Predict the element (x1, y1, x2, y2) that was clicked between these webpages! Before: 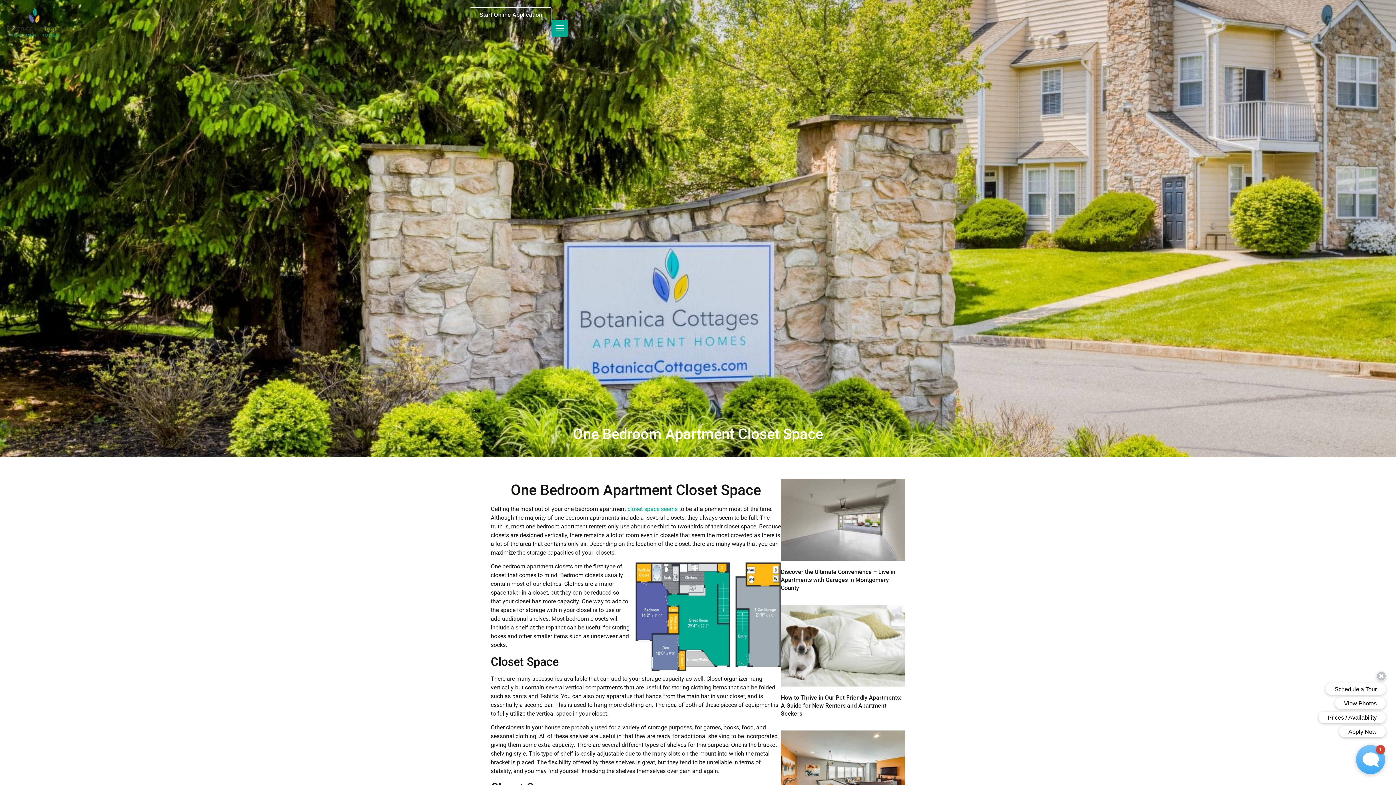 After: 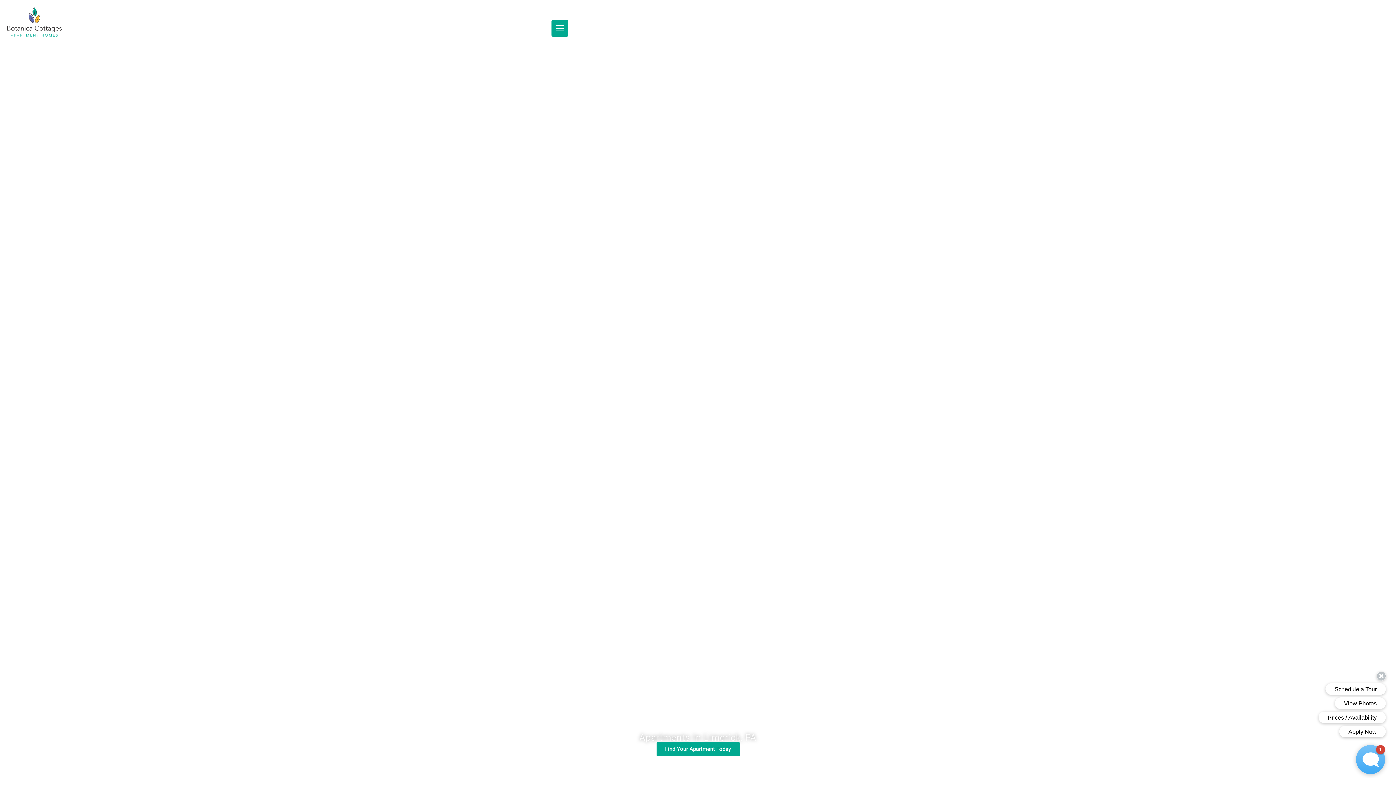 Action: bbox: (7, 7, 61, 36)